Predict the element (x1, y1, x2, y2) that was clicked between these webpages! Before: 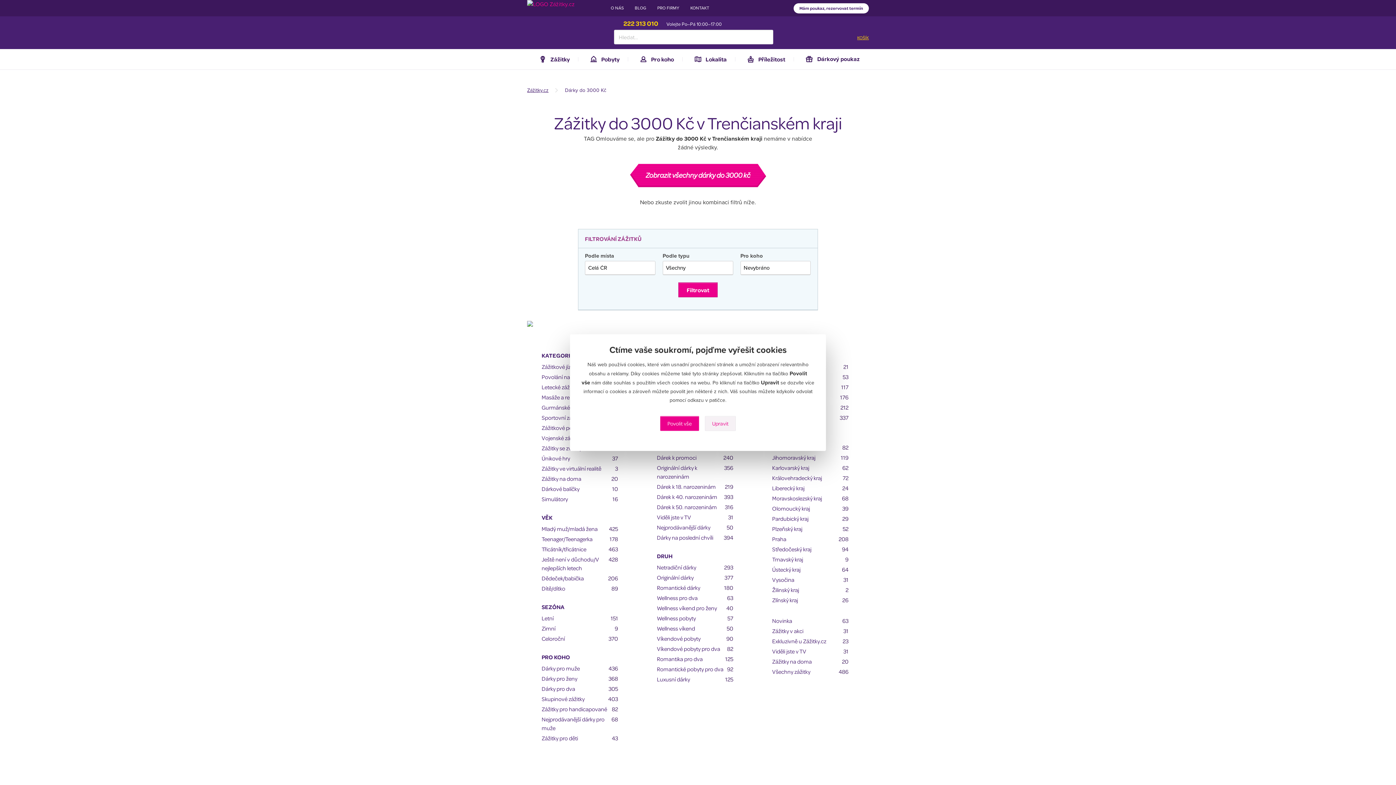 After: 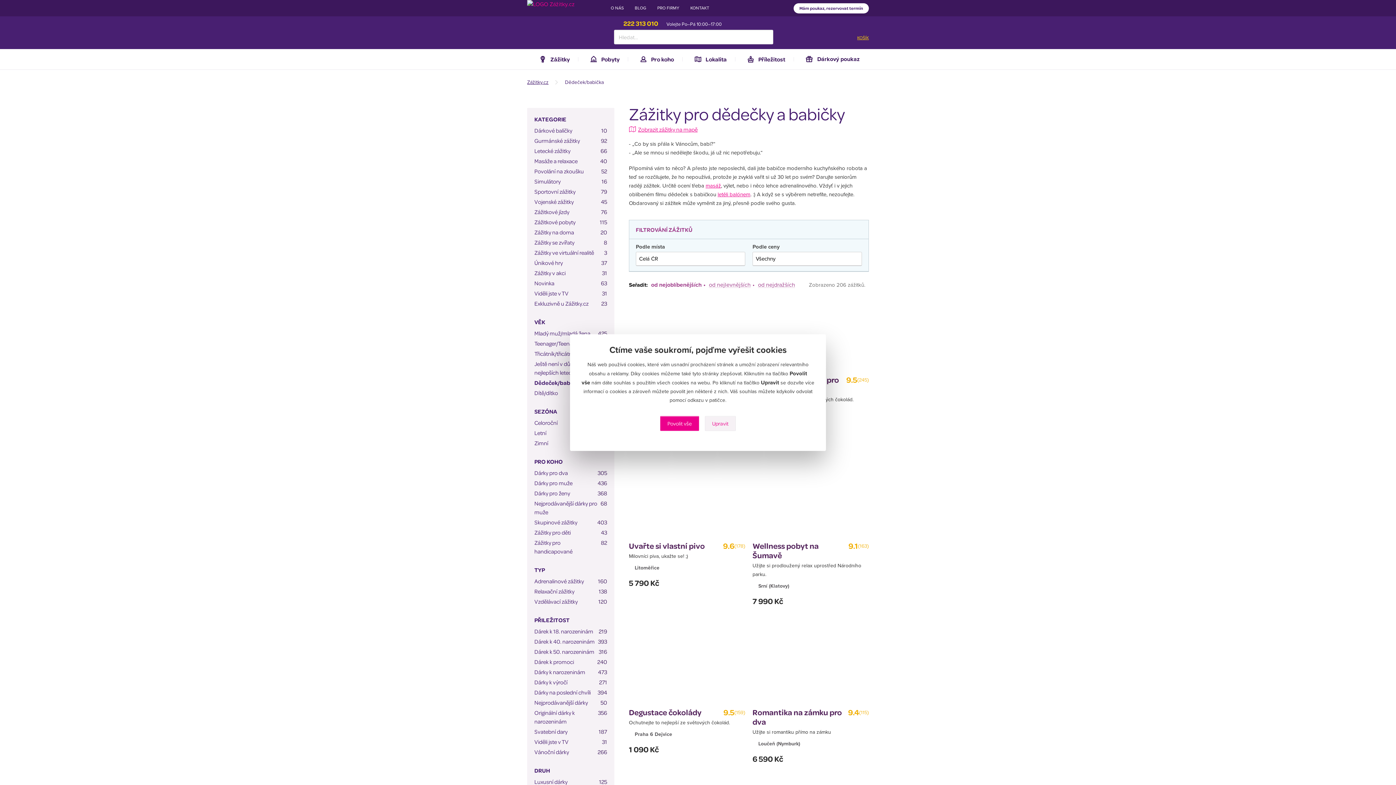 Action: bbox: (541, 574, 618, 582) label: Dědeček/babička
206